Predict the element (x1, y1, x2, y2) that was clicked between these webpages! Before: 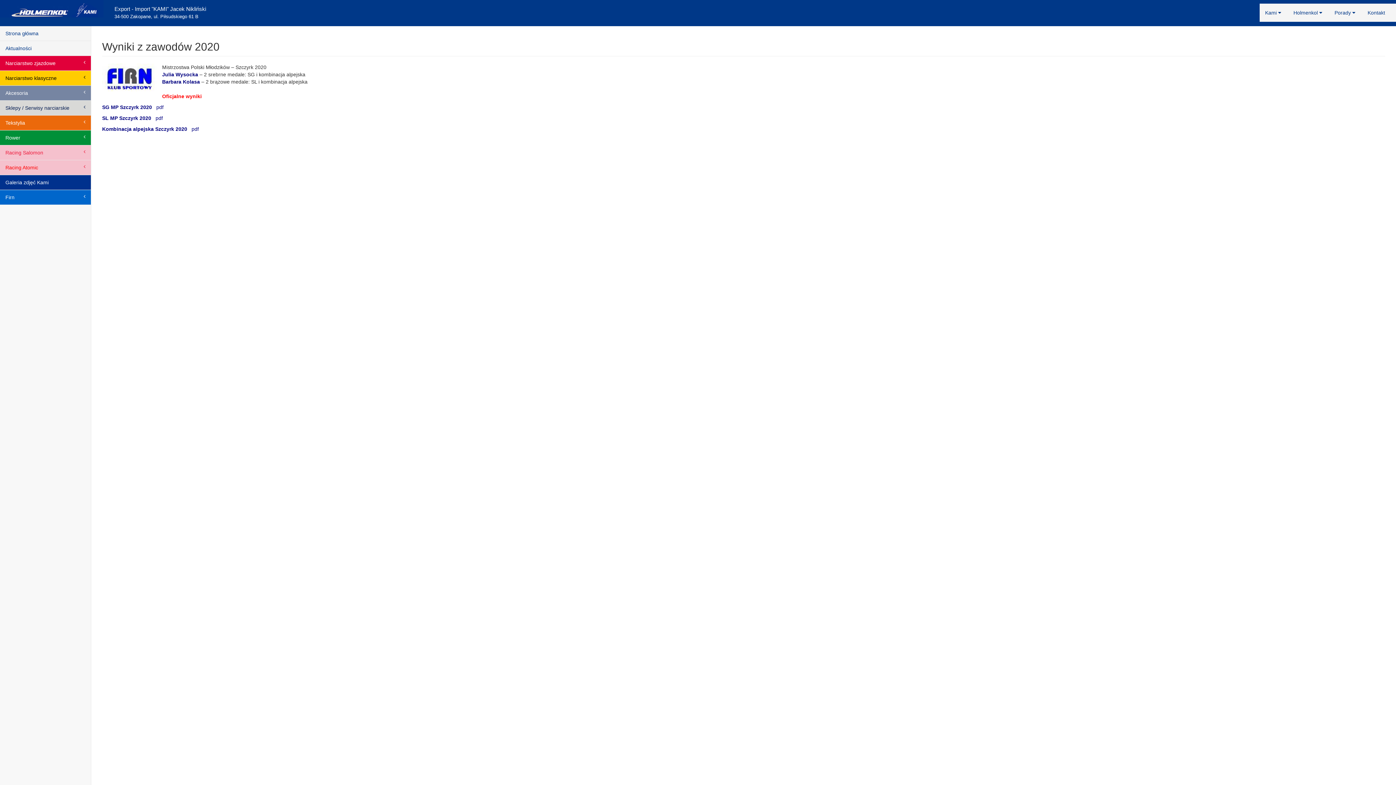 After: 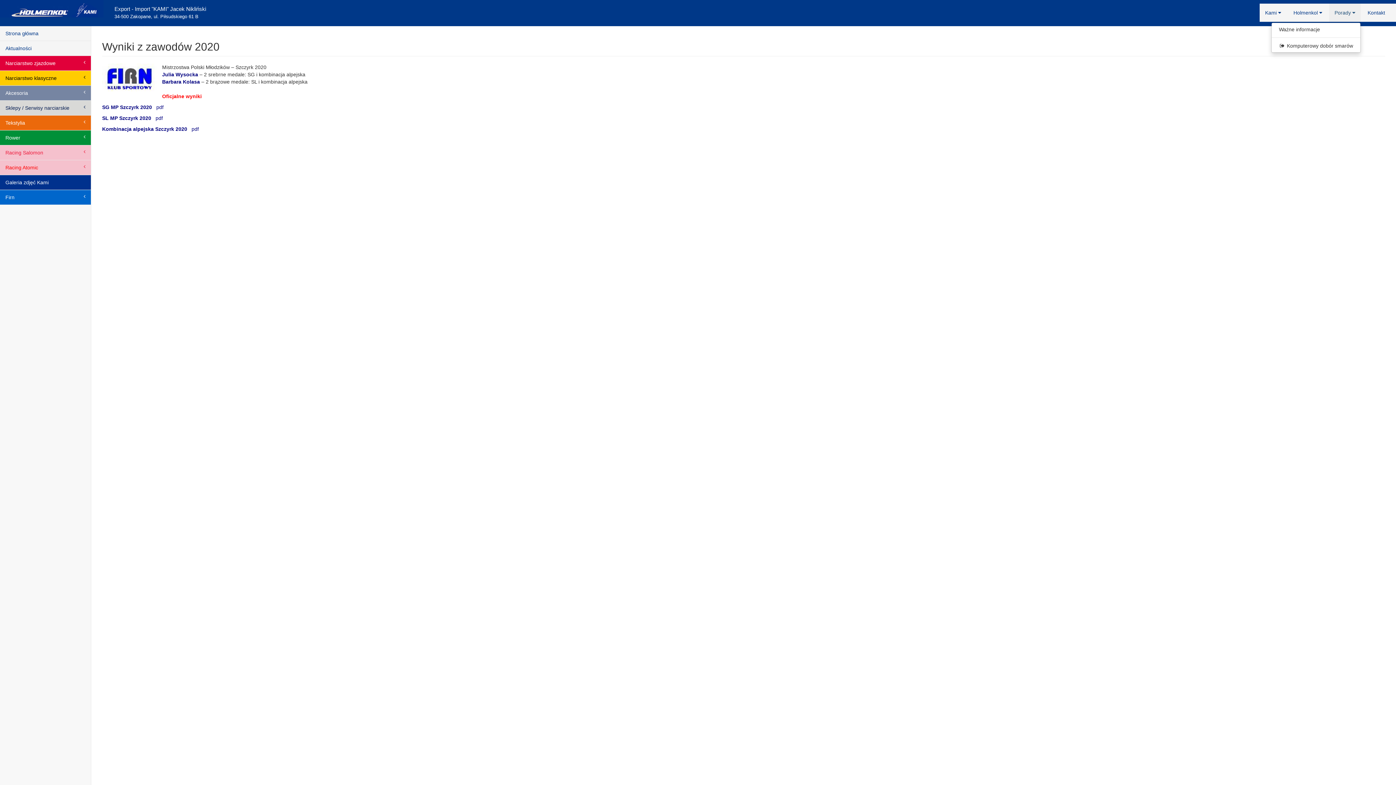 Action: bbox: (1329, 3, 1361, 21) label: Porady 